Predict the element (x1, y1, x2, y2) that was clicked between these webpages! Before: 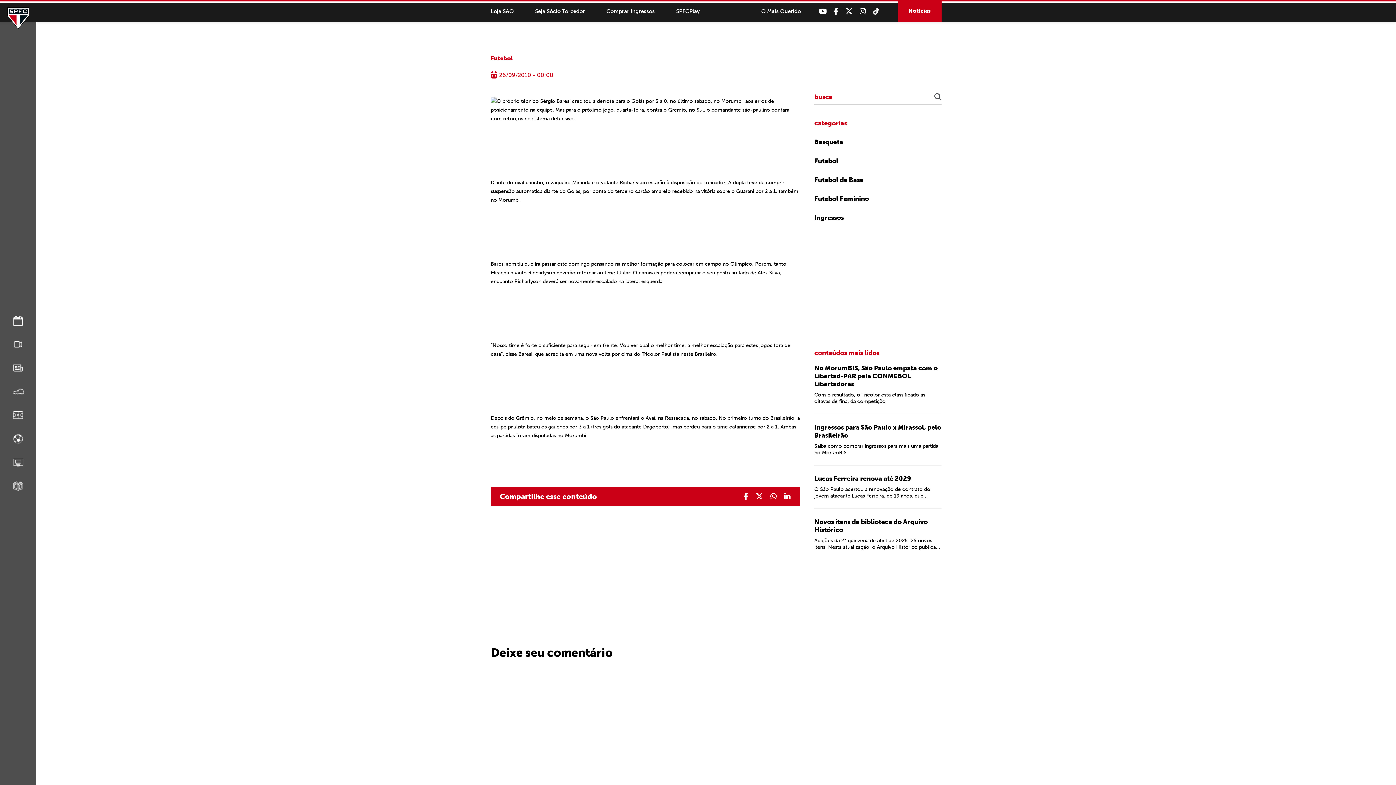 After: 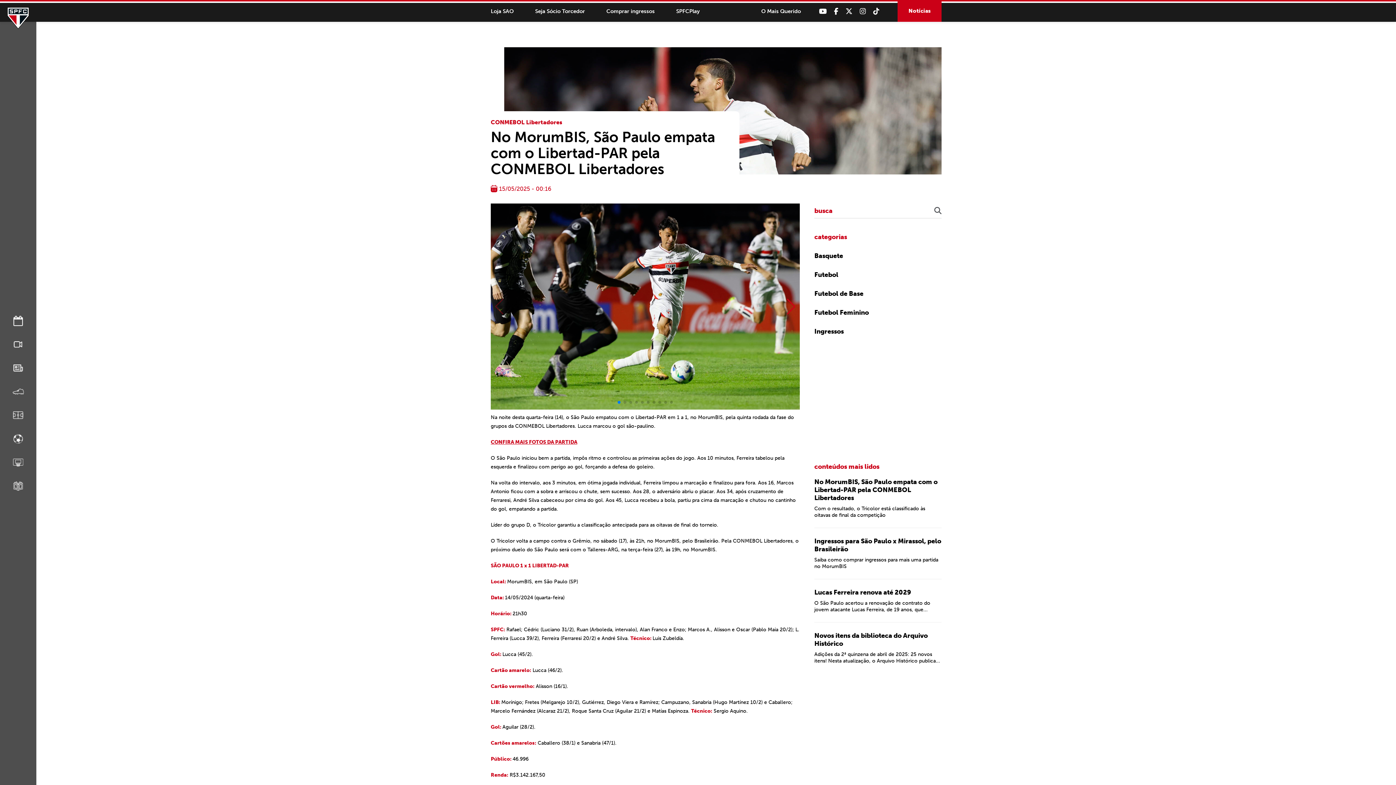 Action: label: No MorumBIS, São Paulo empata com o Libertad-PAR pela CONMEBOL Libertadores 

Com o resultado, o Tricolor está classificado às oitavas de final da competição bbox: (814, 364, 941, 414)